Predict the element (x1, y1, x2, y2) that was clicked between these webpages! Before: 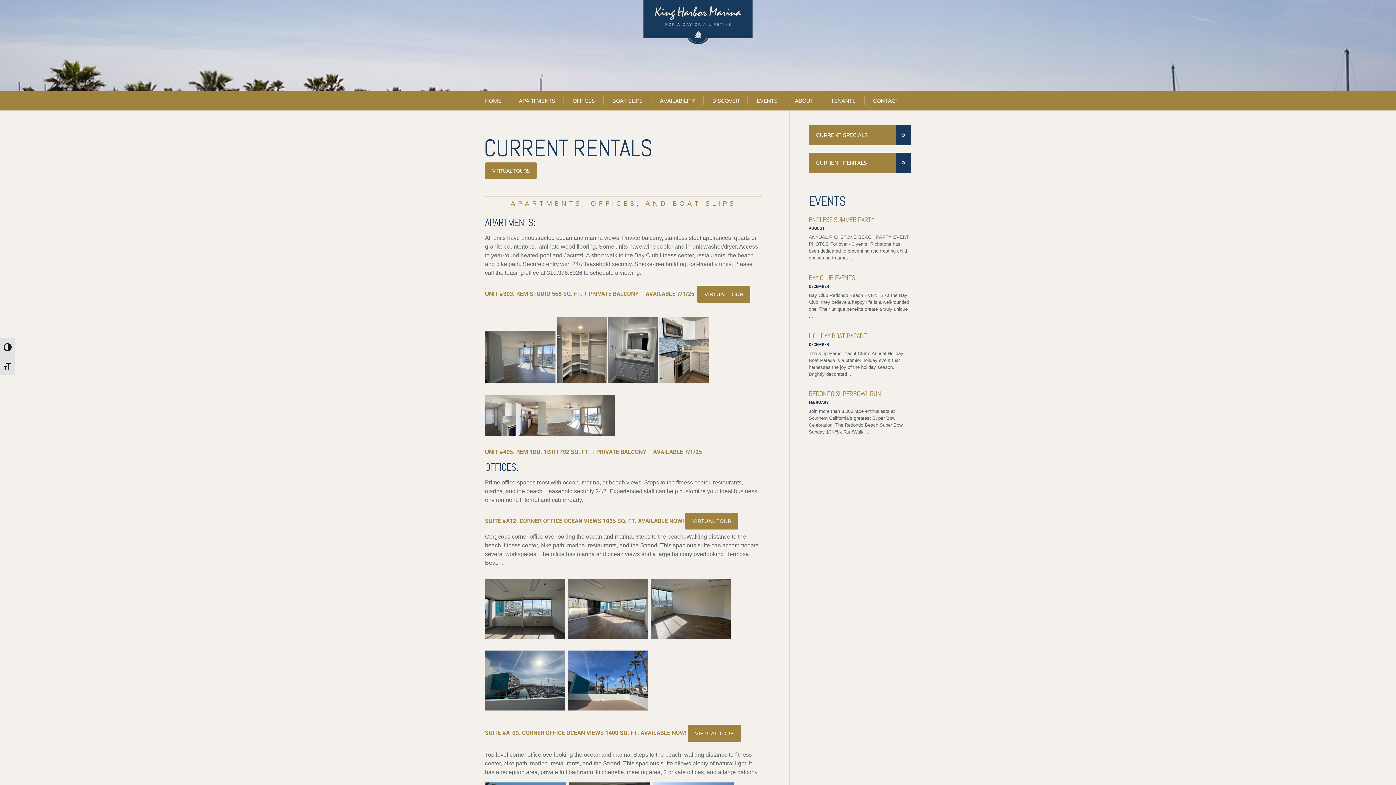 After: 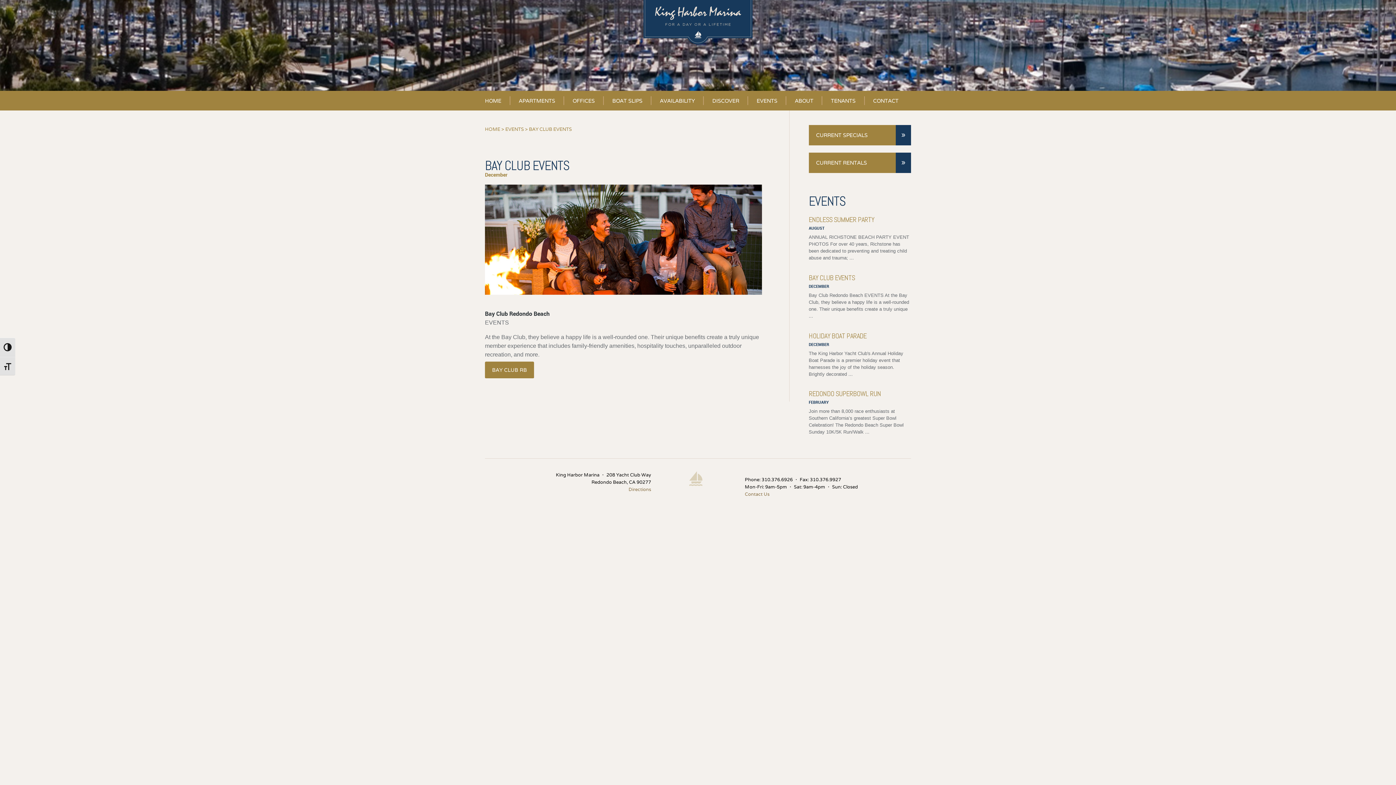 Action: bbox: (808, 273, 911, 282) label: BAY CLUB EVENTS